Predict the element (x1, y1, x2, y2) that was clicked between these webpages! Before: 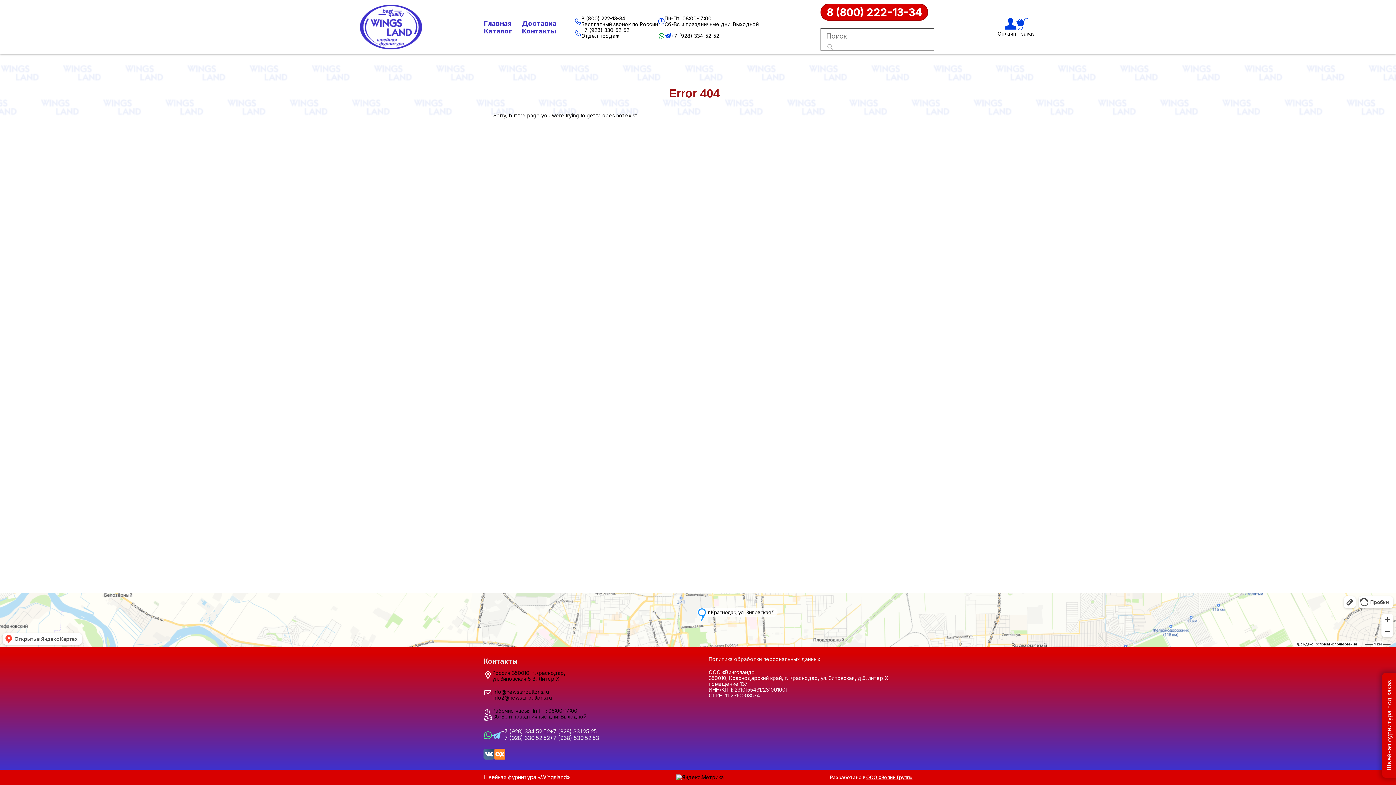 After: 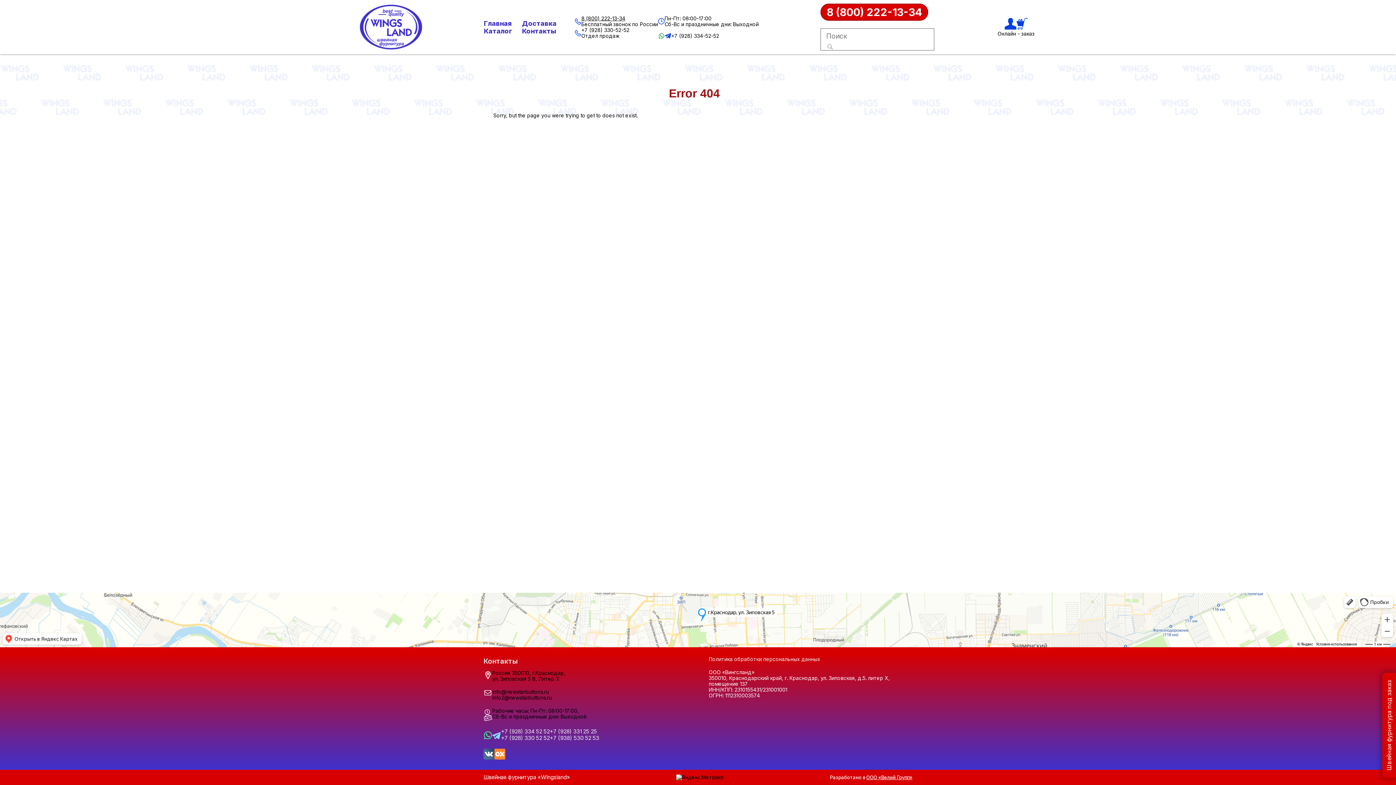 Action: label: 8 (800) 222-13-34
Бесплатный звонок по России bbox: (574, 15, 658, 27)